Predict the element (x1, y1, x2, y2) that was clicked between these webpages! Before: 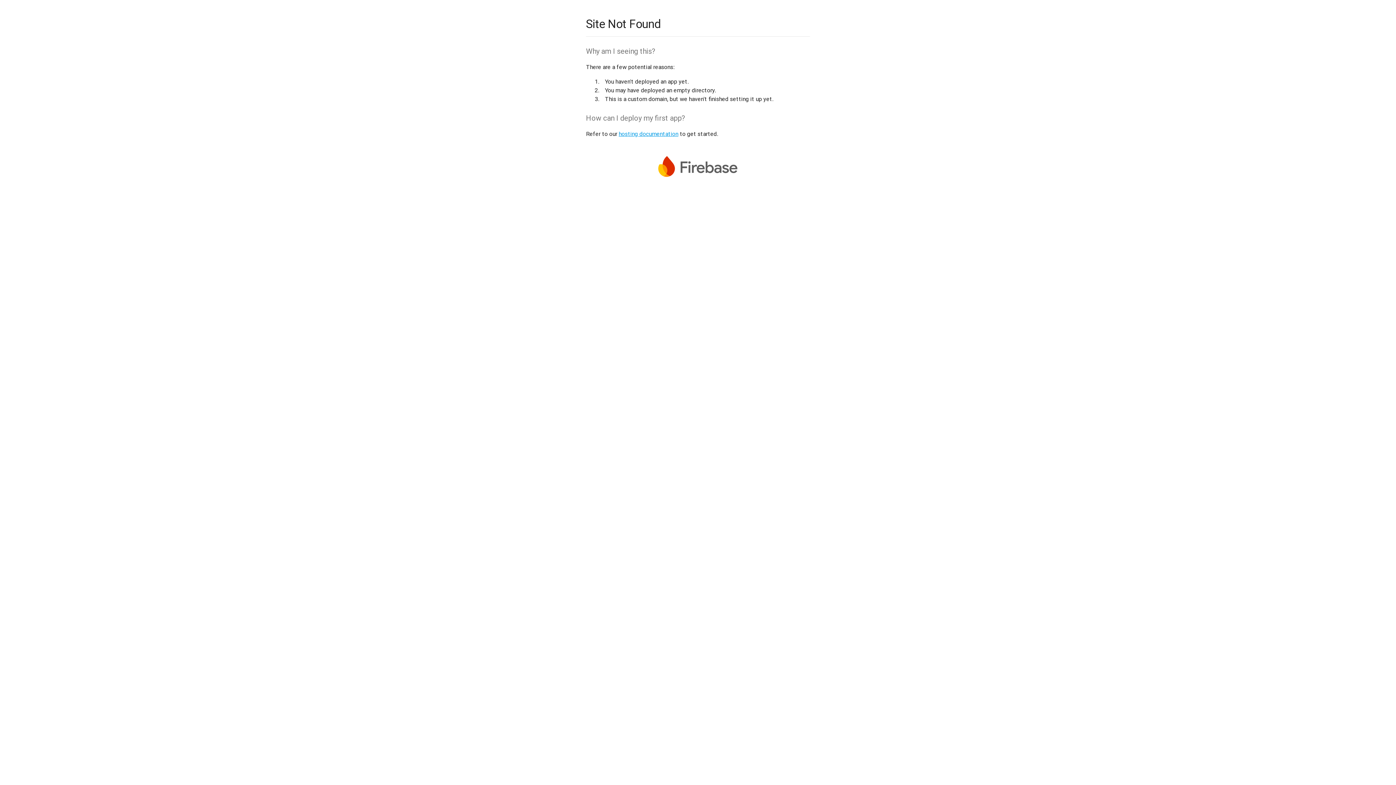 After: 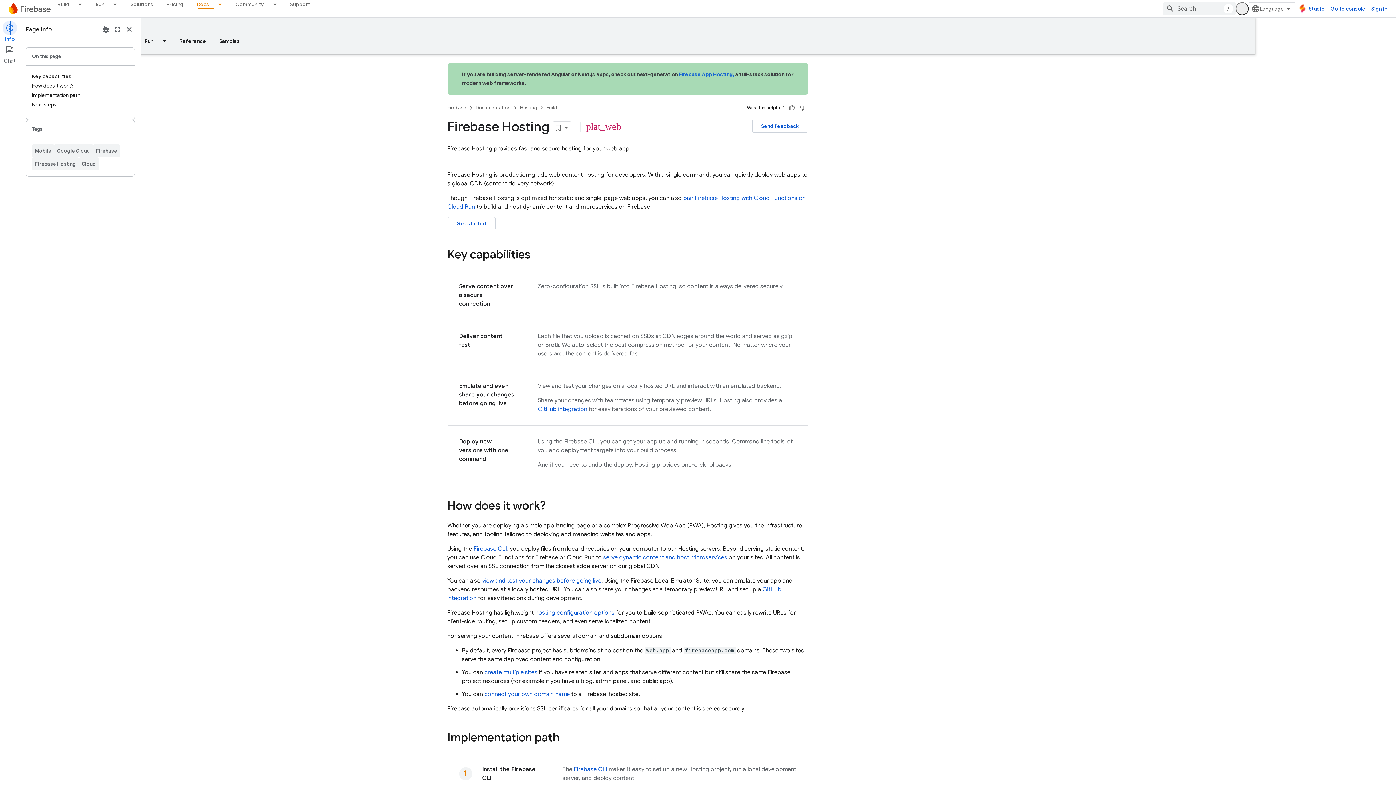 Action: label: hosting documentation bbox: (618, 130, 678, 137)